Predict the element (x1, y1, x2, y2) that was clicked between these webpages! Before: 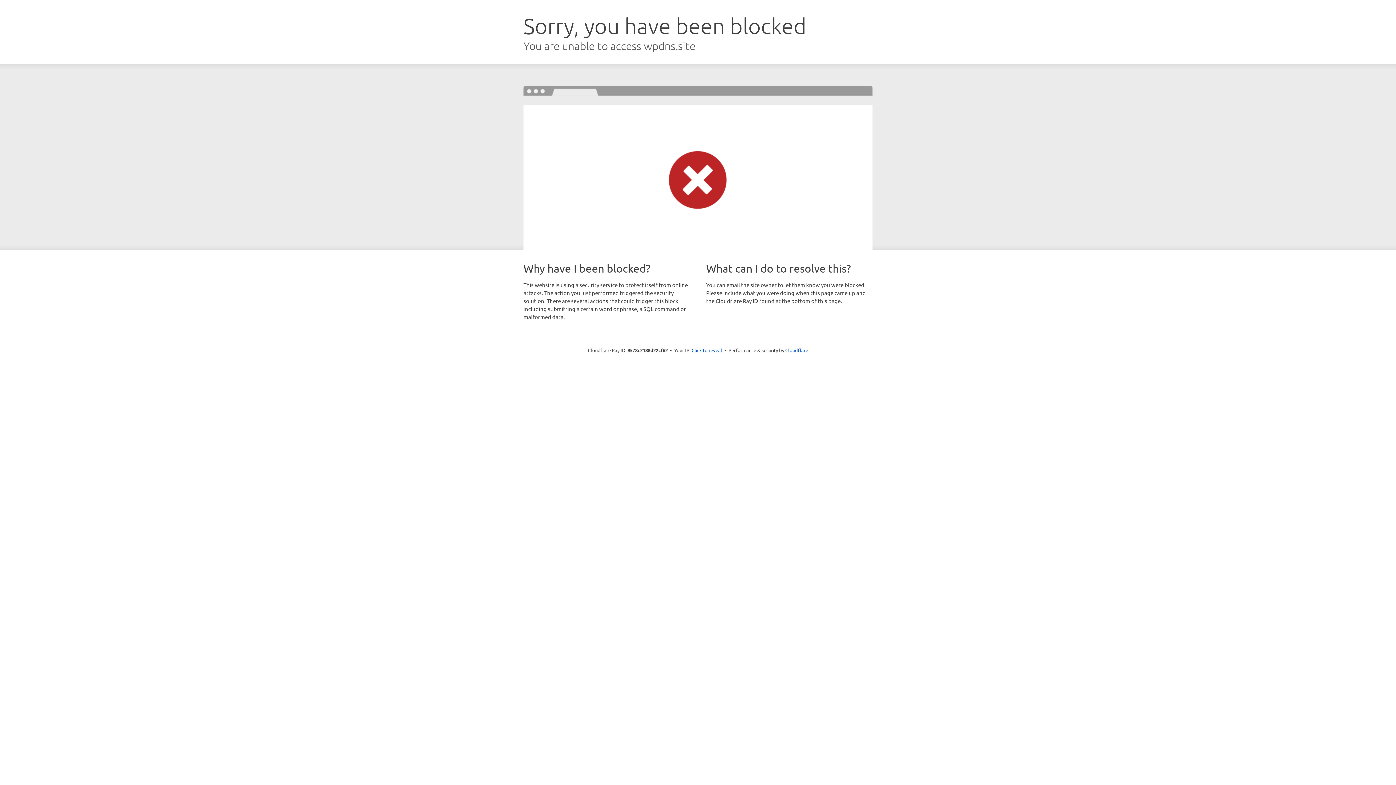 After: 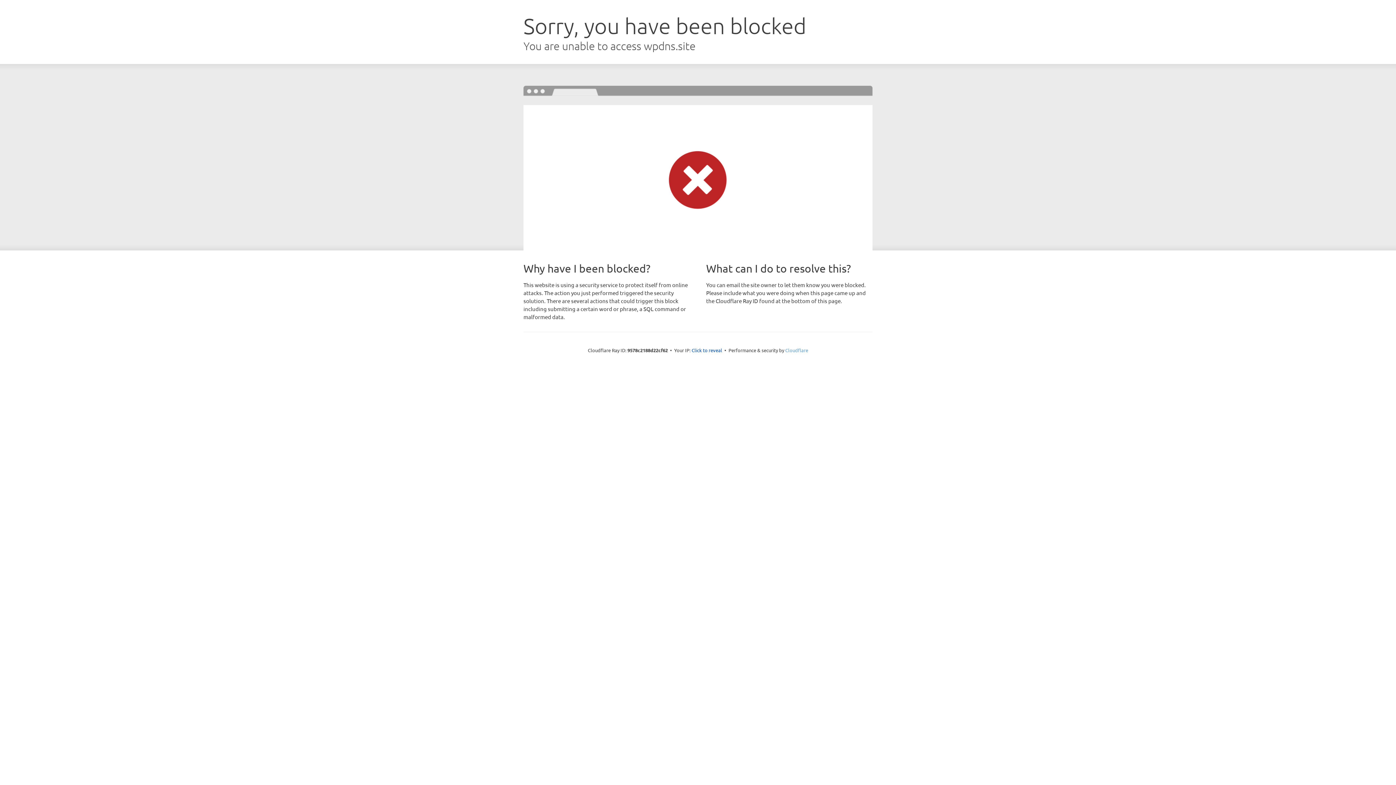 Action: bbox: (785, 347, 808, 353) label: Cloudflare